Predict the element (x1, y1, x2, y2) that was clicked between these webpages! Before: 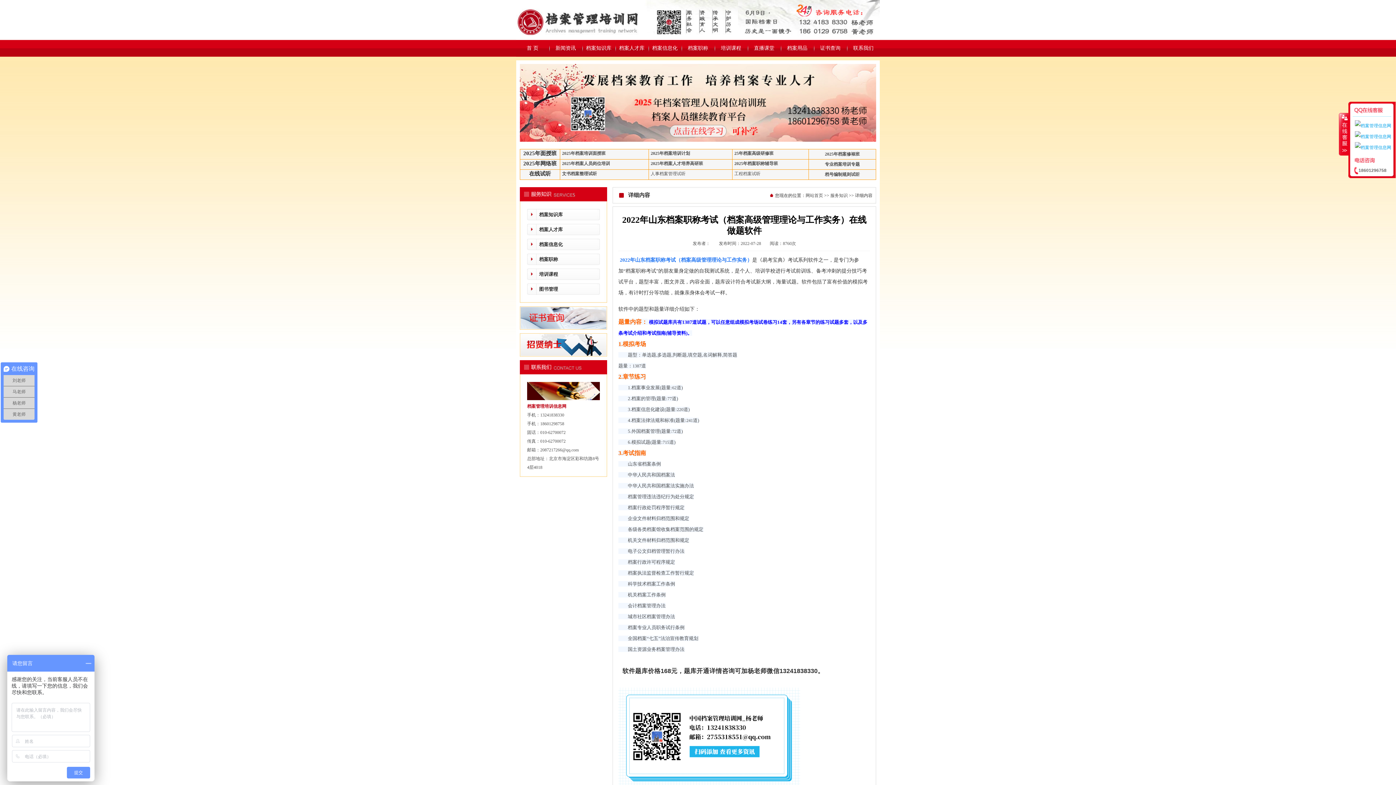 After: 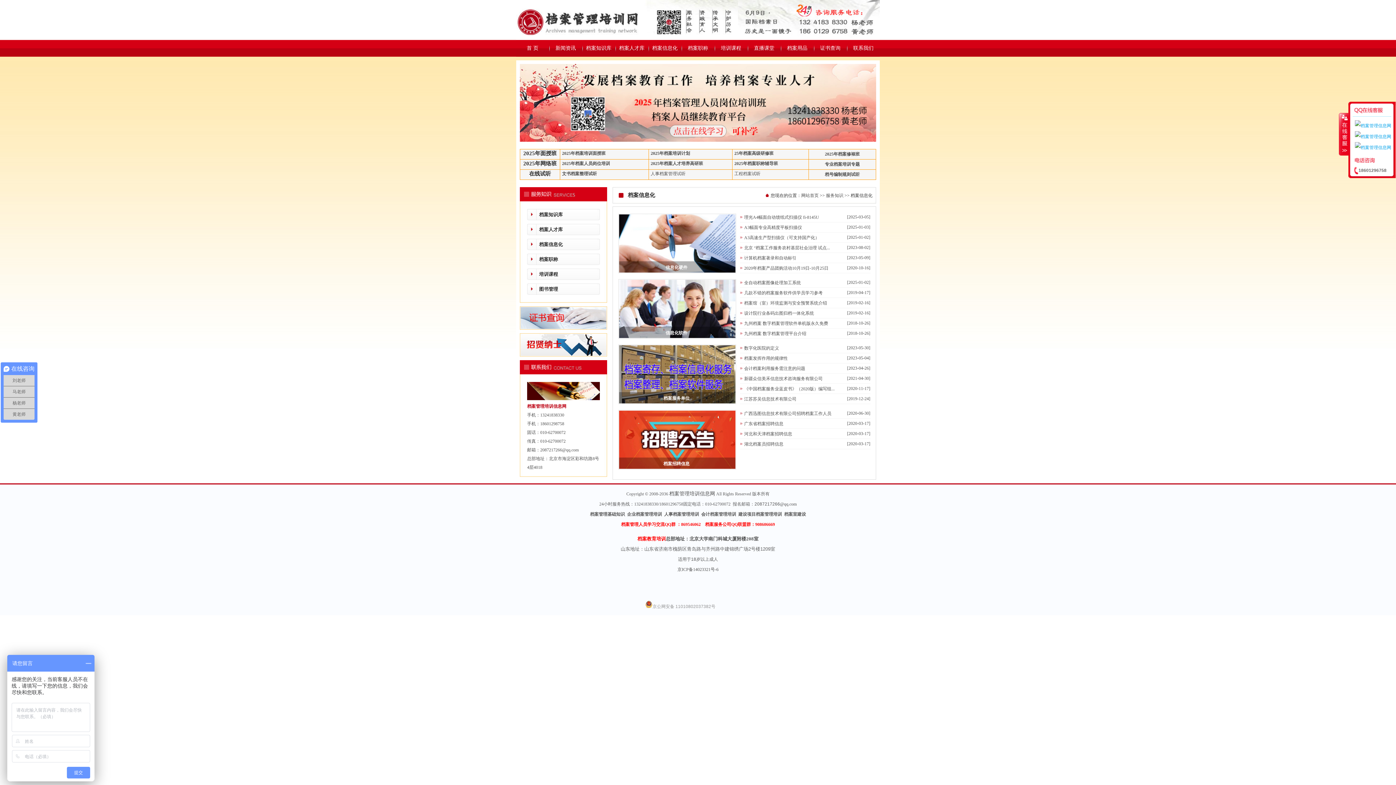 Action: label: 档案信息化 bbox: (648, 40, 681, 56)